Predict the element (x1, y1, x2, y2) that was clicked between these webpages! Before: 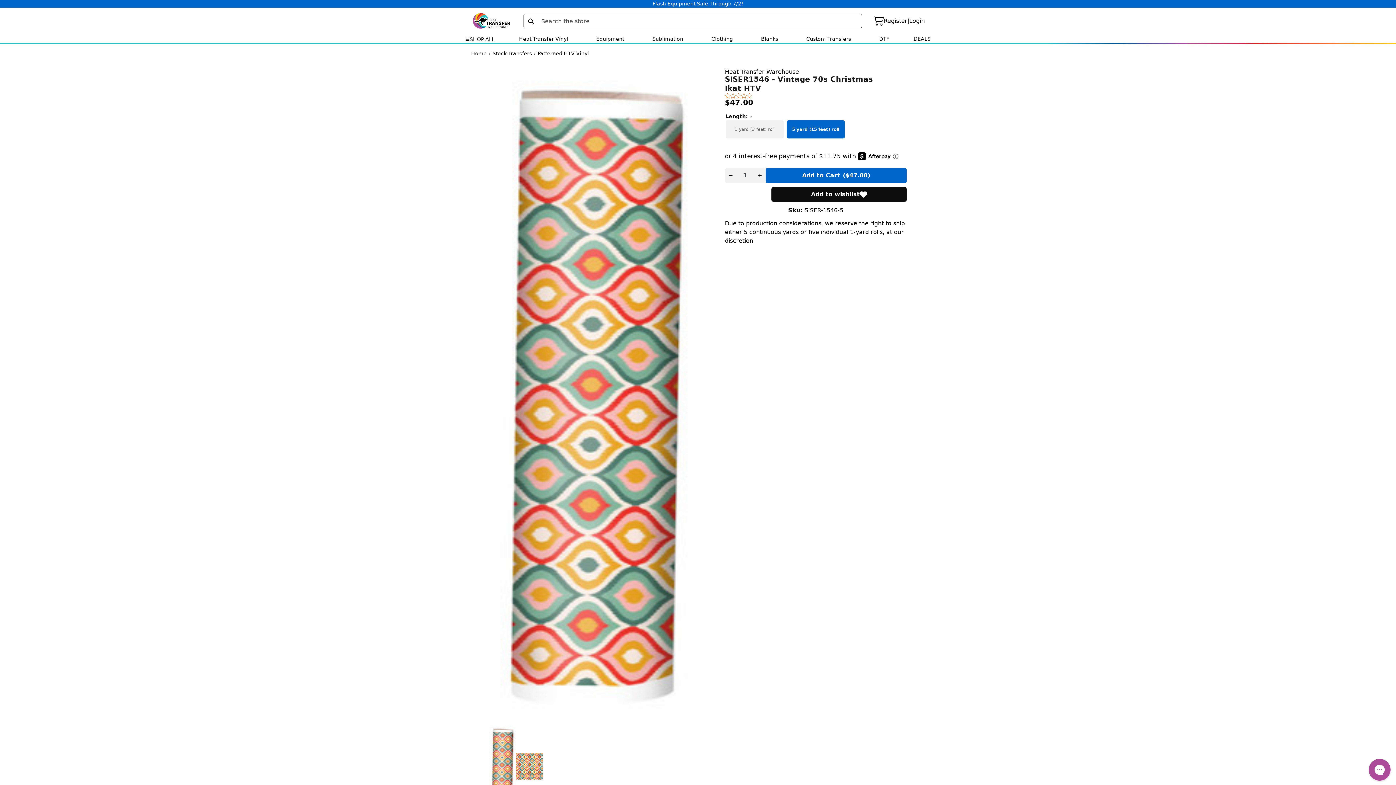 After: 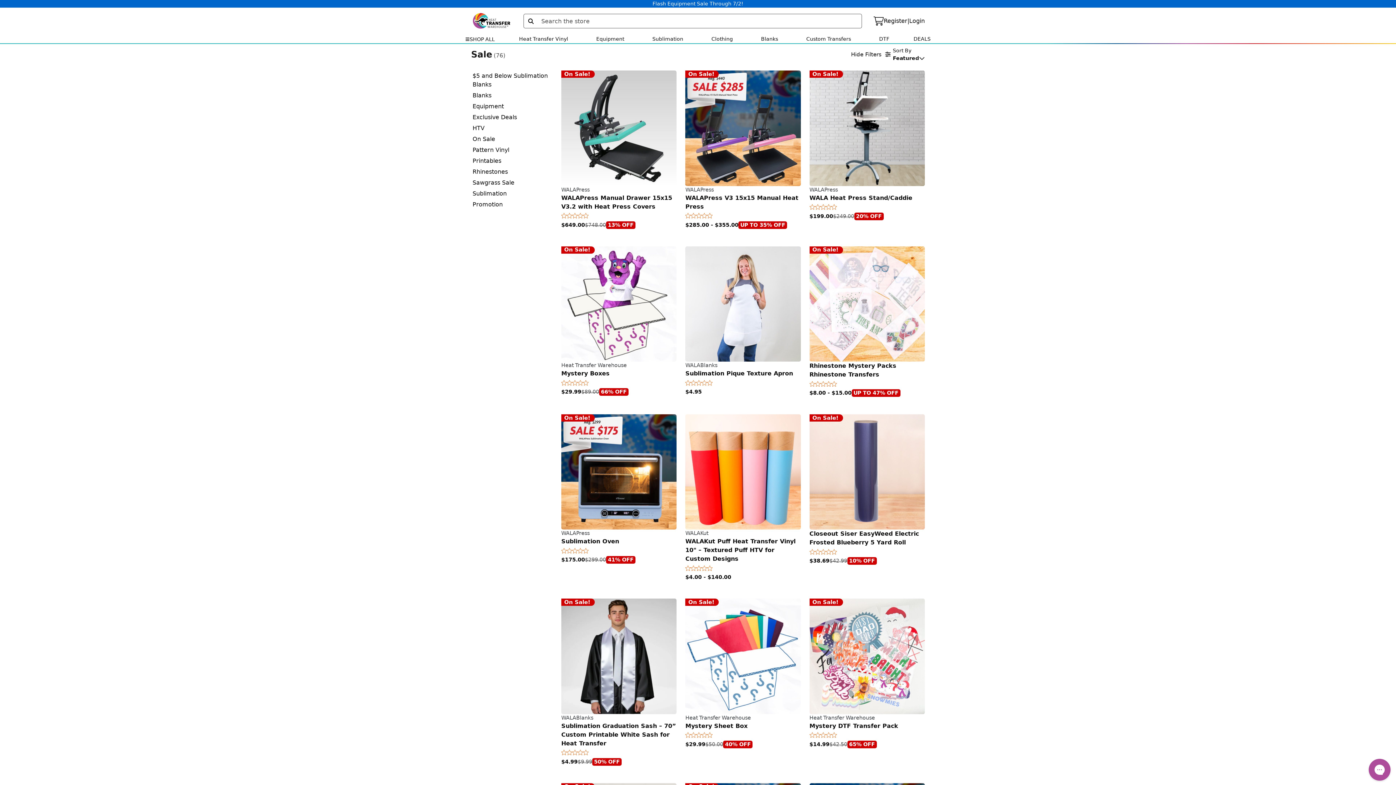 Action: label: DEALS bbox: (913, 36, 930, 41)